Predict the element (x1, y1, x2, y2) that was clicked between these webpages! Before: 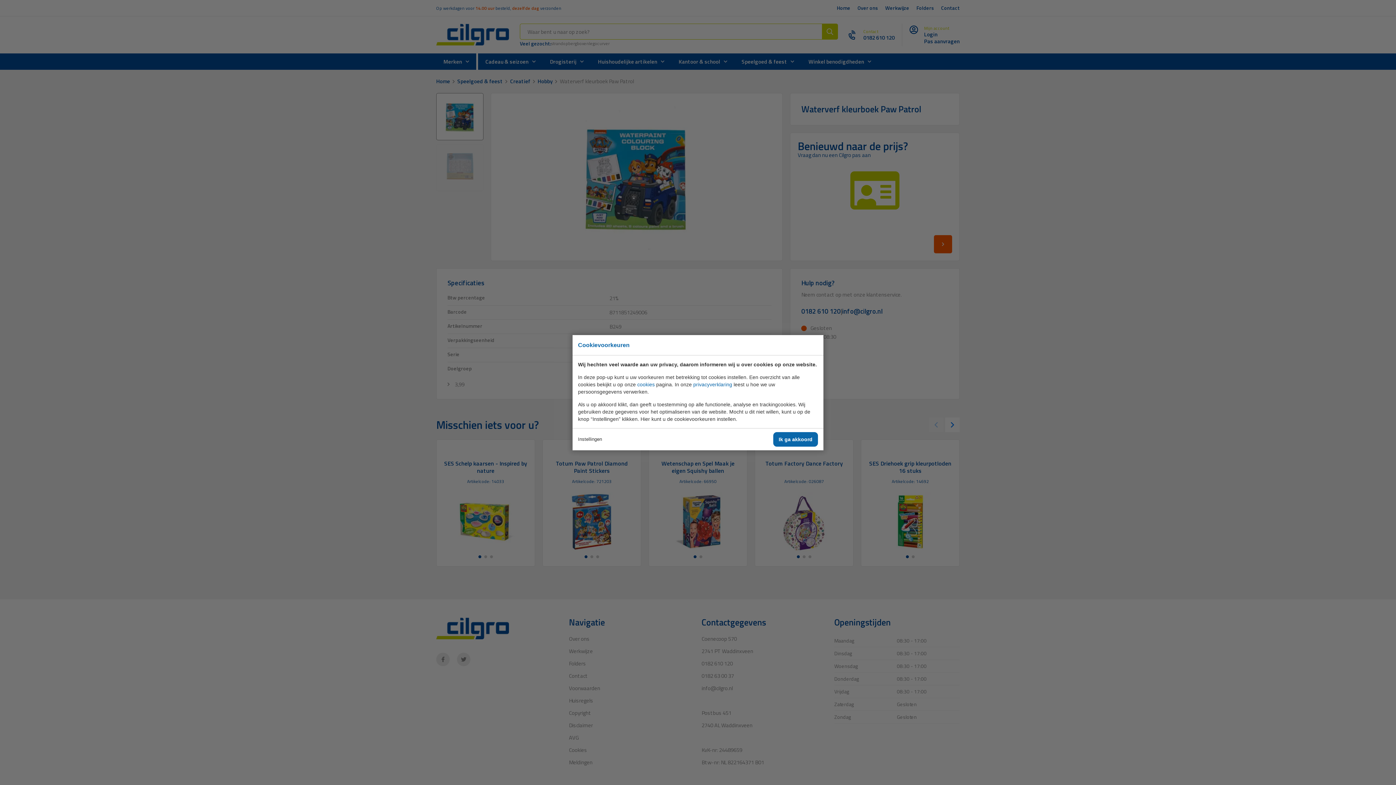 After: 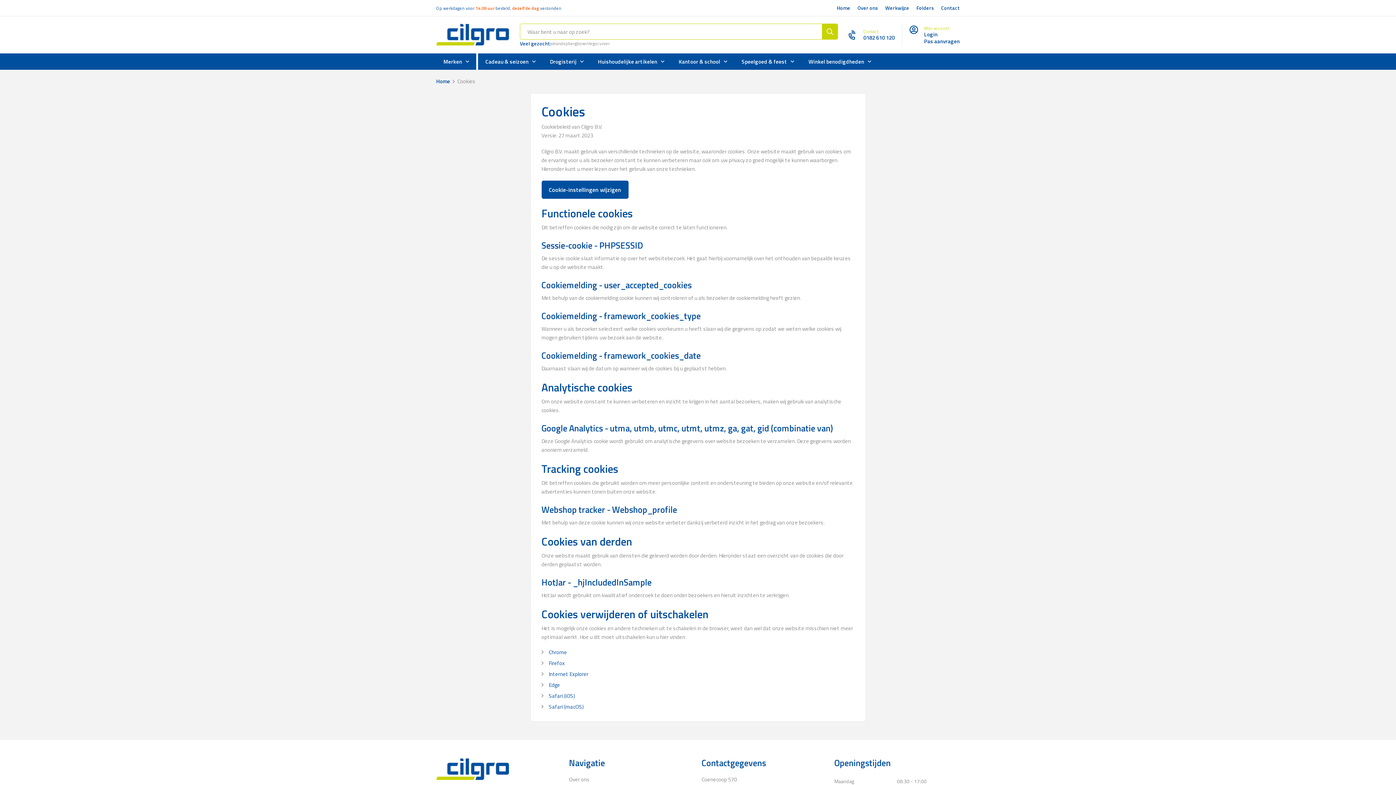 Action: label: cookies bbox: (637, 381, 654, 387)